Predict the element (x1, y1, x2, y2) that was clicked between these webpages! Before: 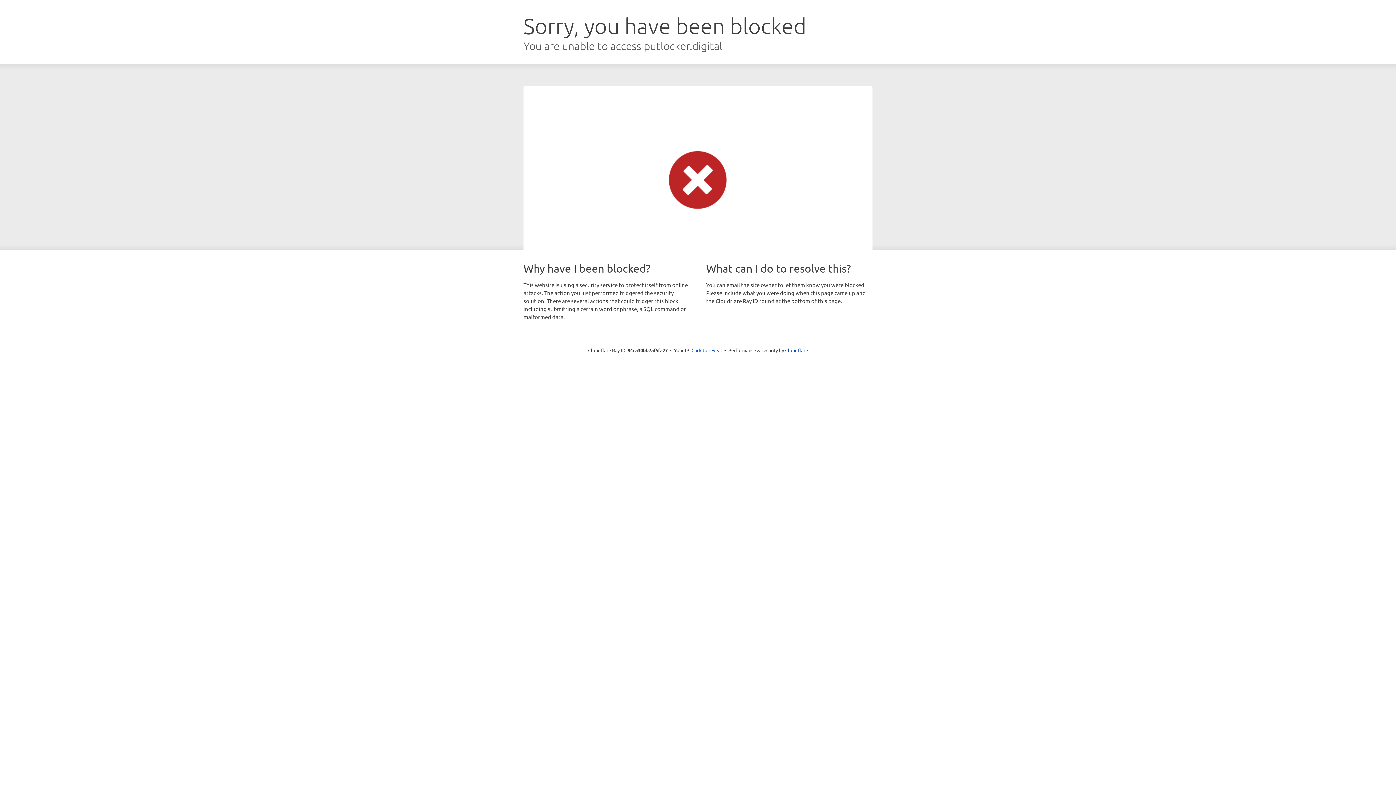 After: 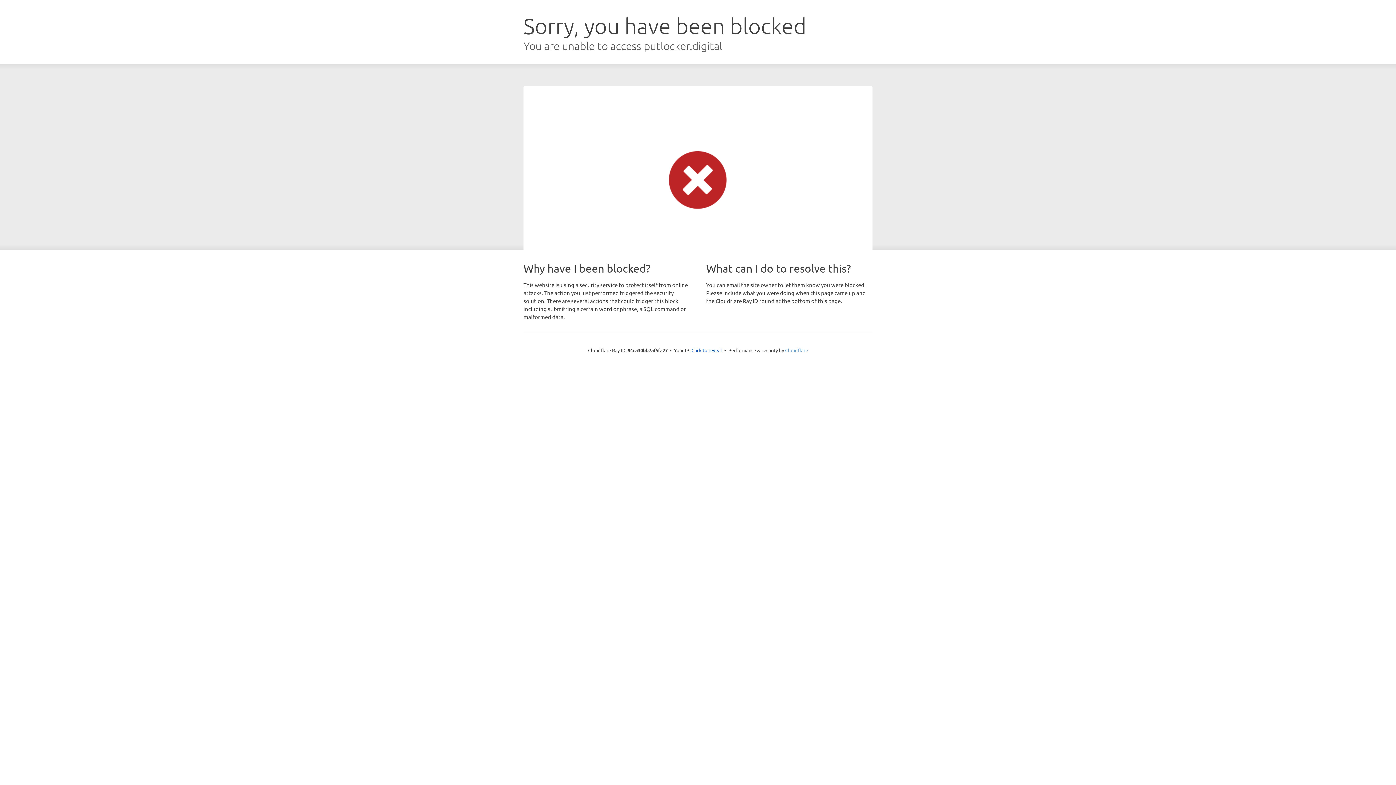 Action: bbox: (785, 347, 808, 353) label: Cloudflare